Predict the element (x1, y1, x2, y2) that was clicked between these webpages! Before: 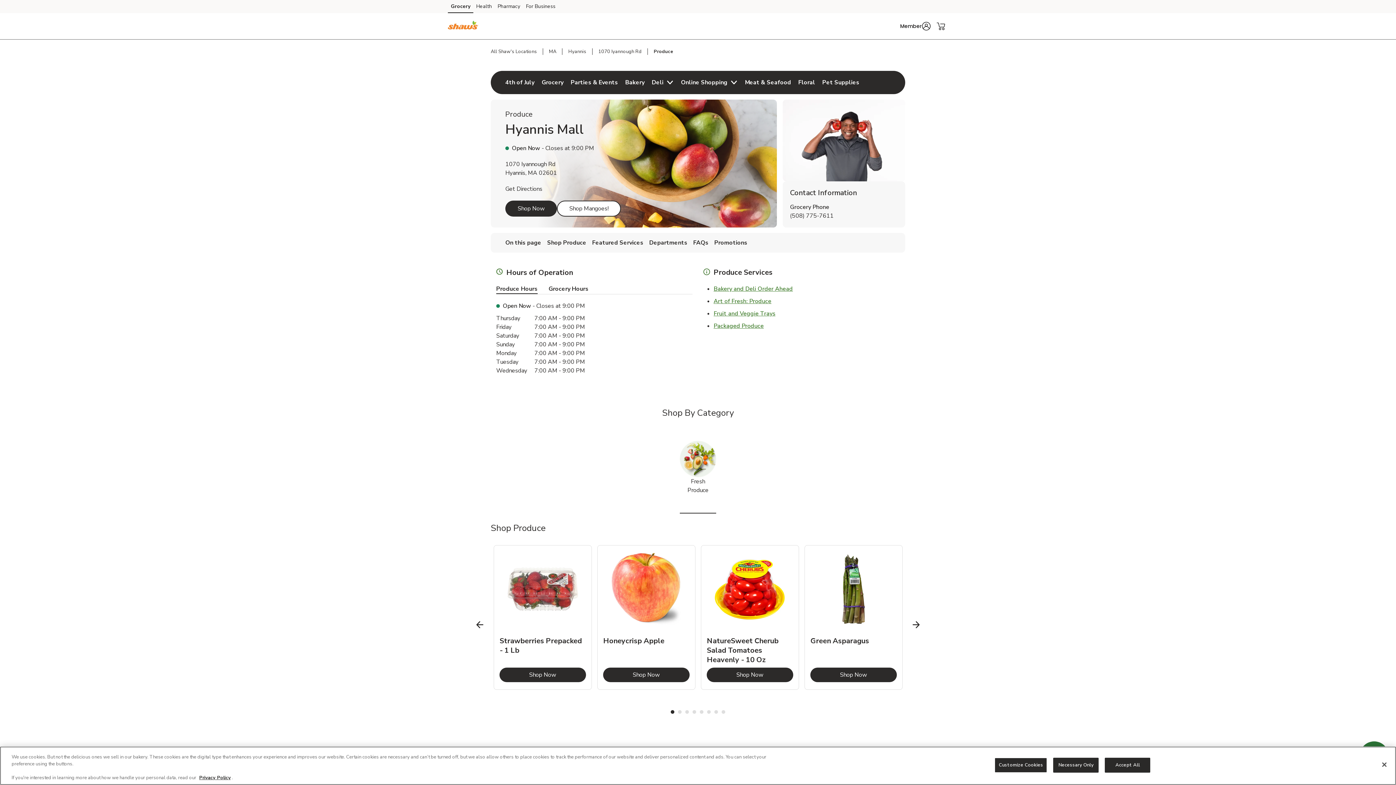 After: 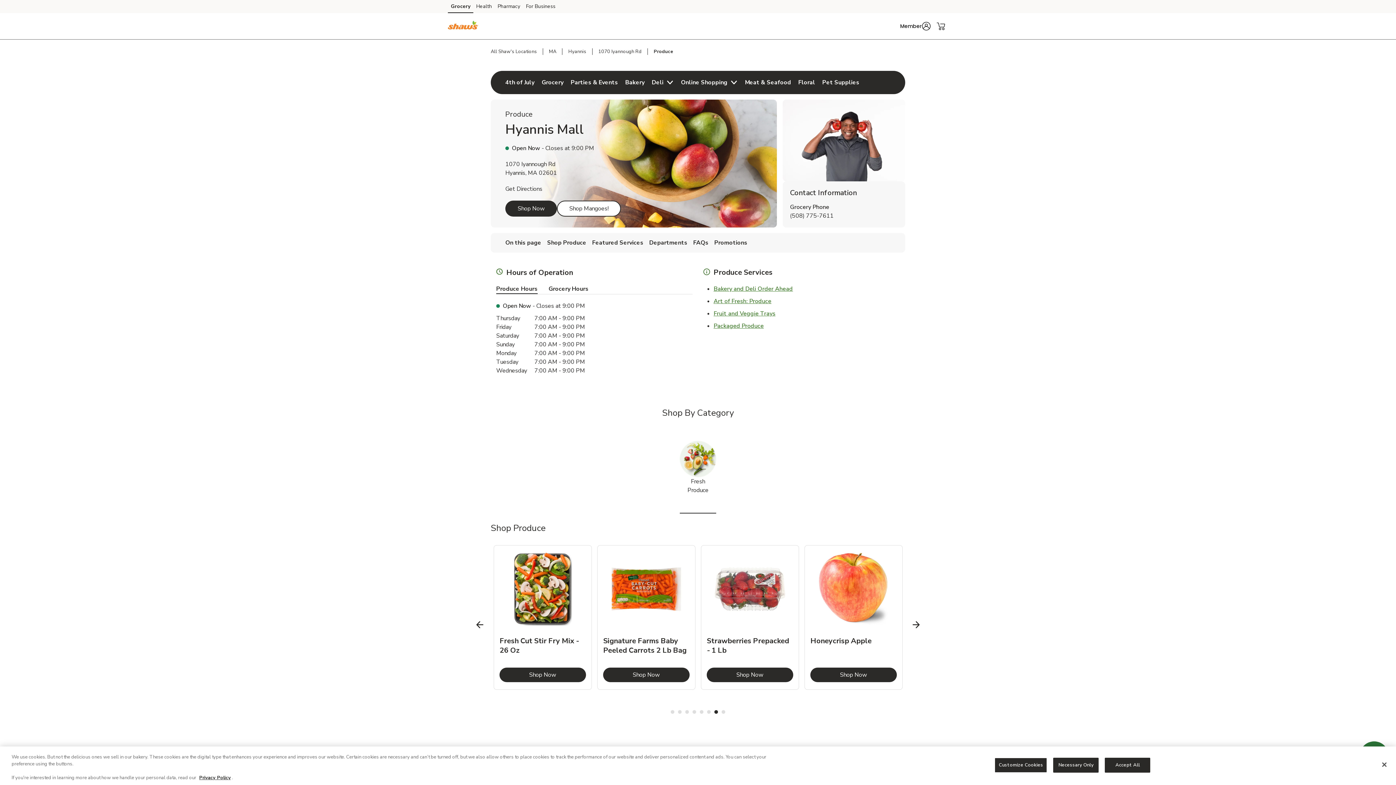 Action: label: 7 of 2 bbox: (714, 710, 718, 714)